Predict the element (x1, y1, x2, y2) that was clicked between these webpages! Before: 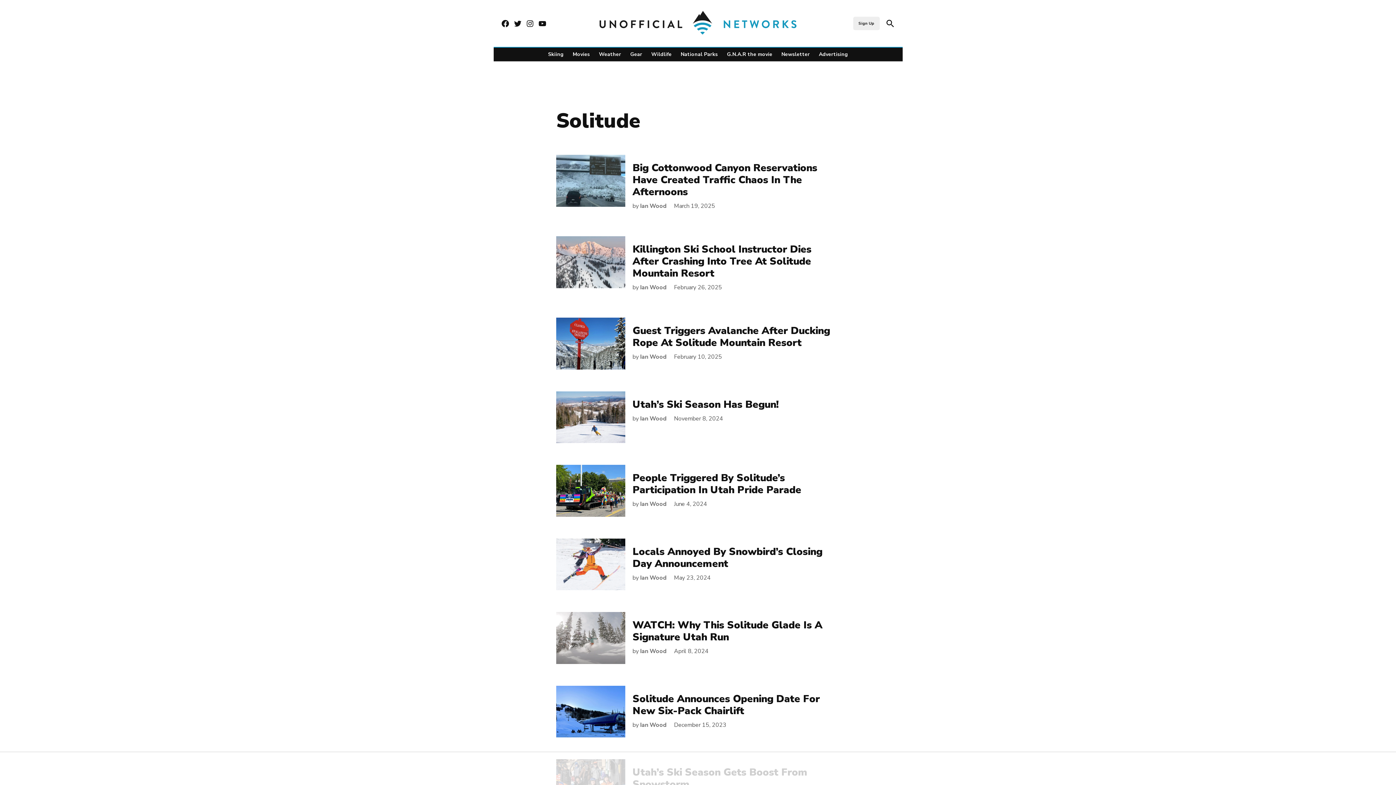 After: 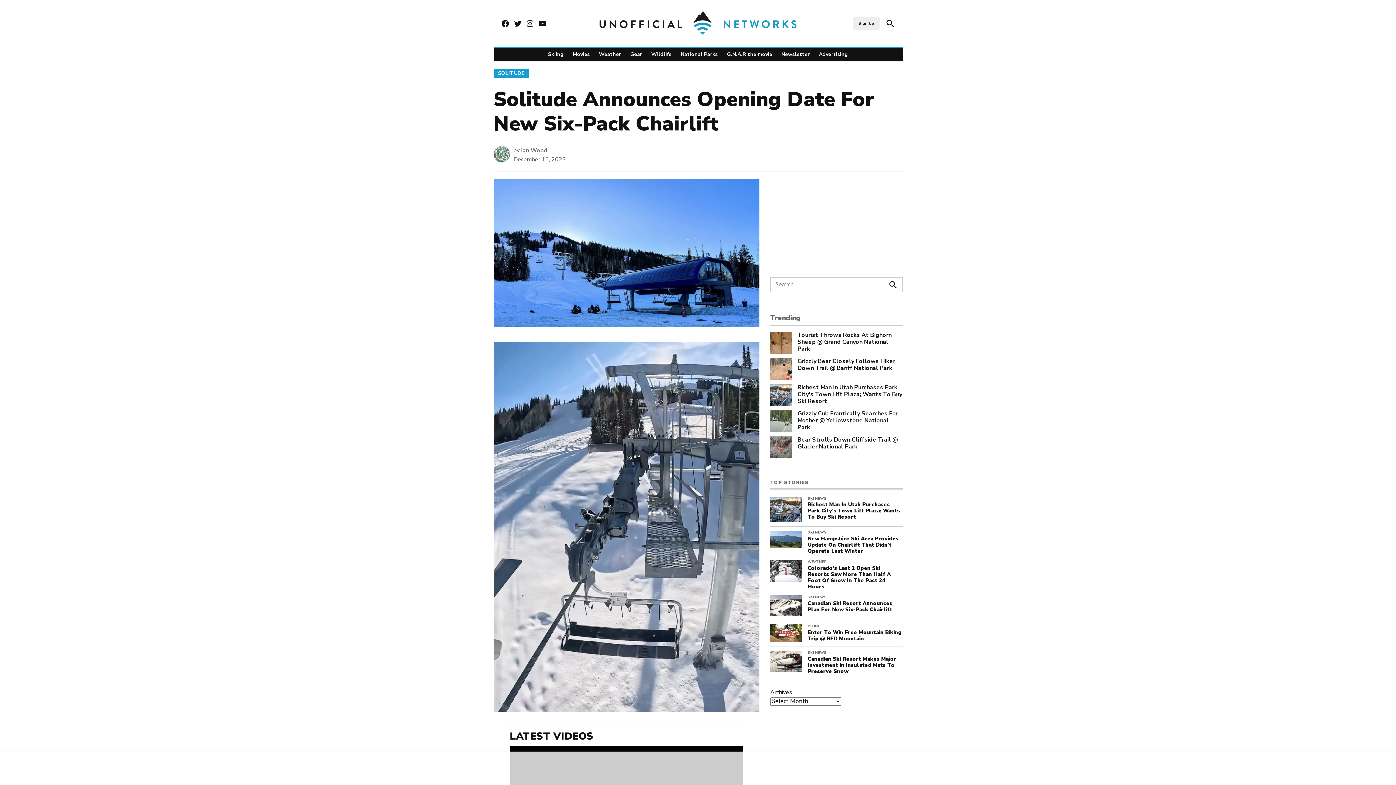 Action: bbox: (556, 686, 625, 737)